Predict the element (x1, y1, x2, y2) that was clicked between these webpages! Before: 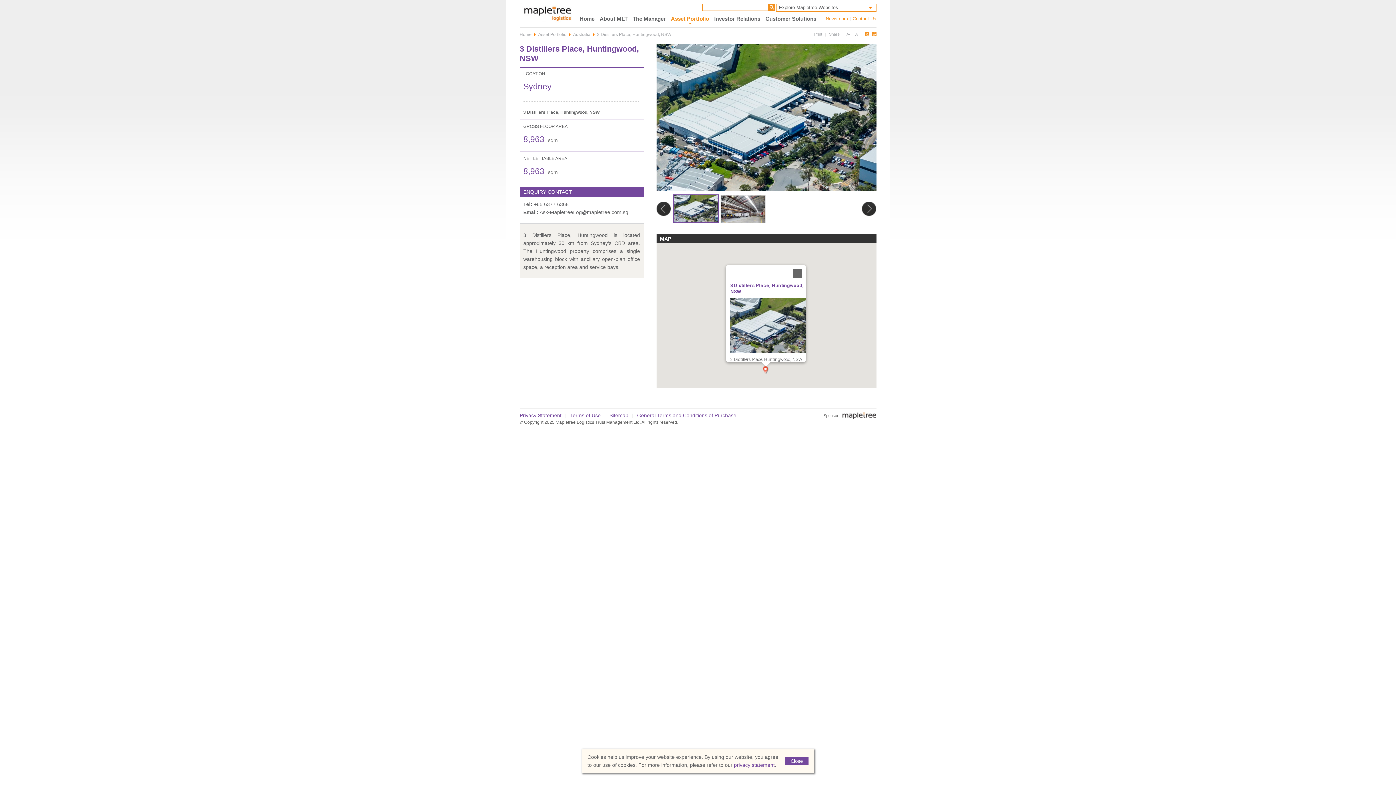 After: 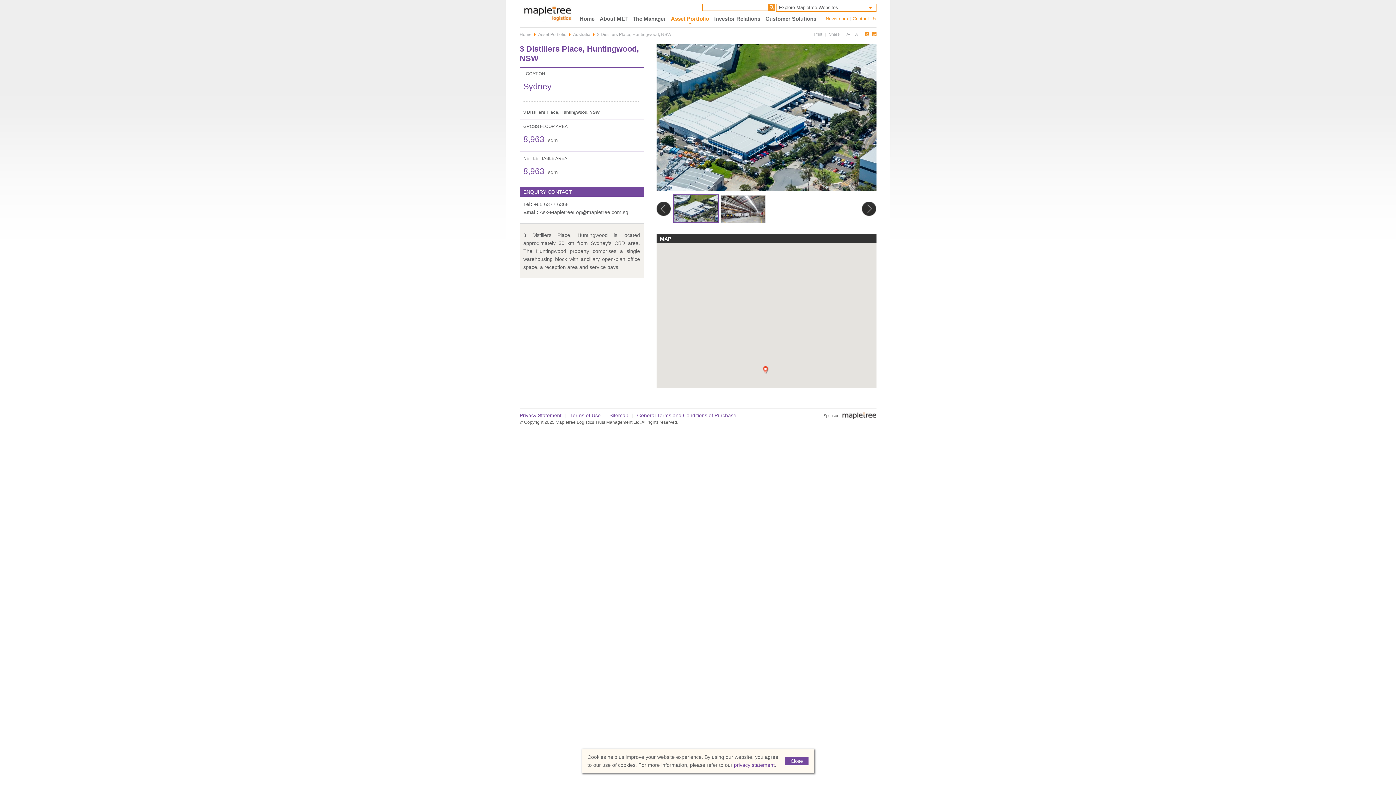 Action: bbox: (788, 265, 806, 282) label: Close